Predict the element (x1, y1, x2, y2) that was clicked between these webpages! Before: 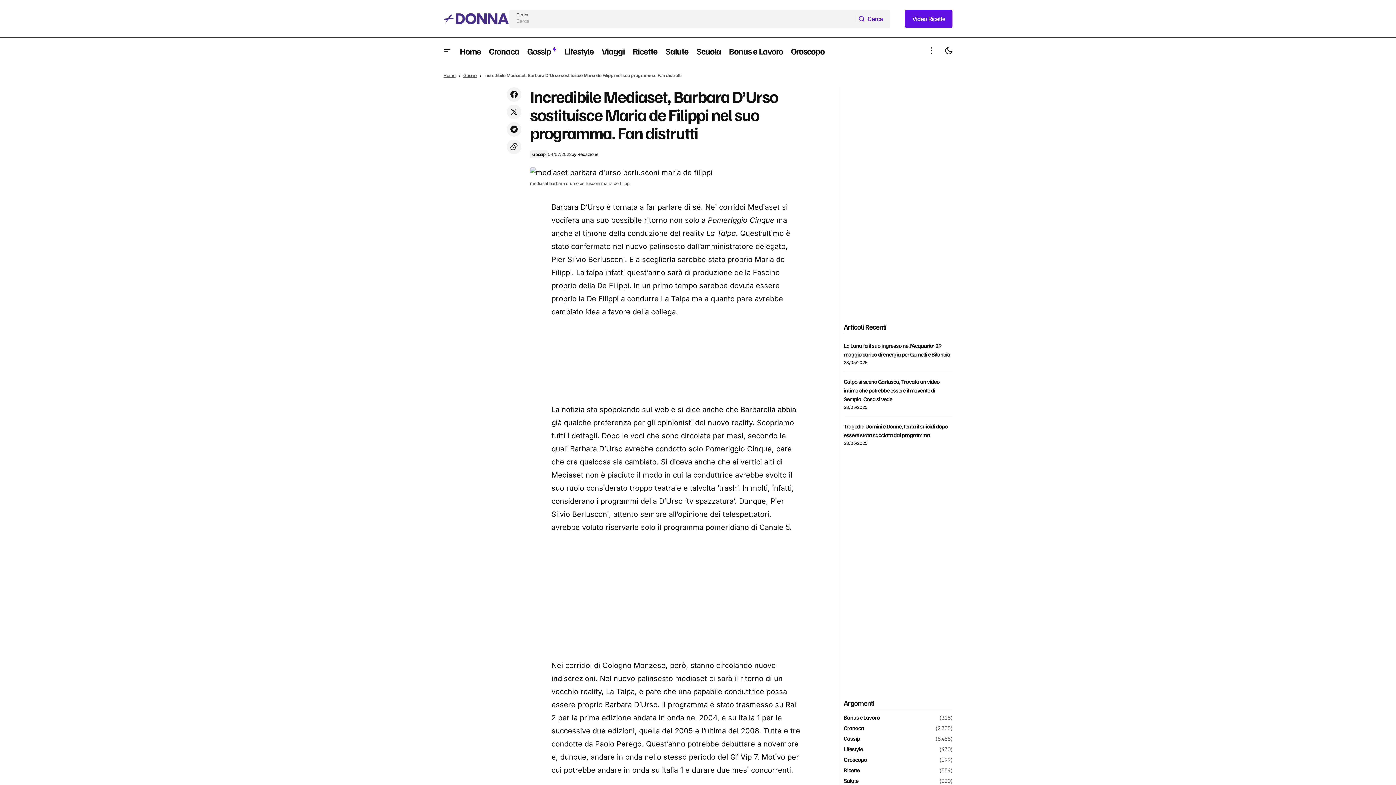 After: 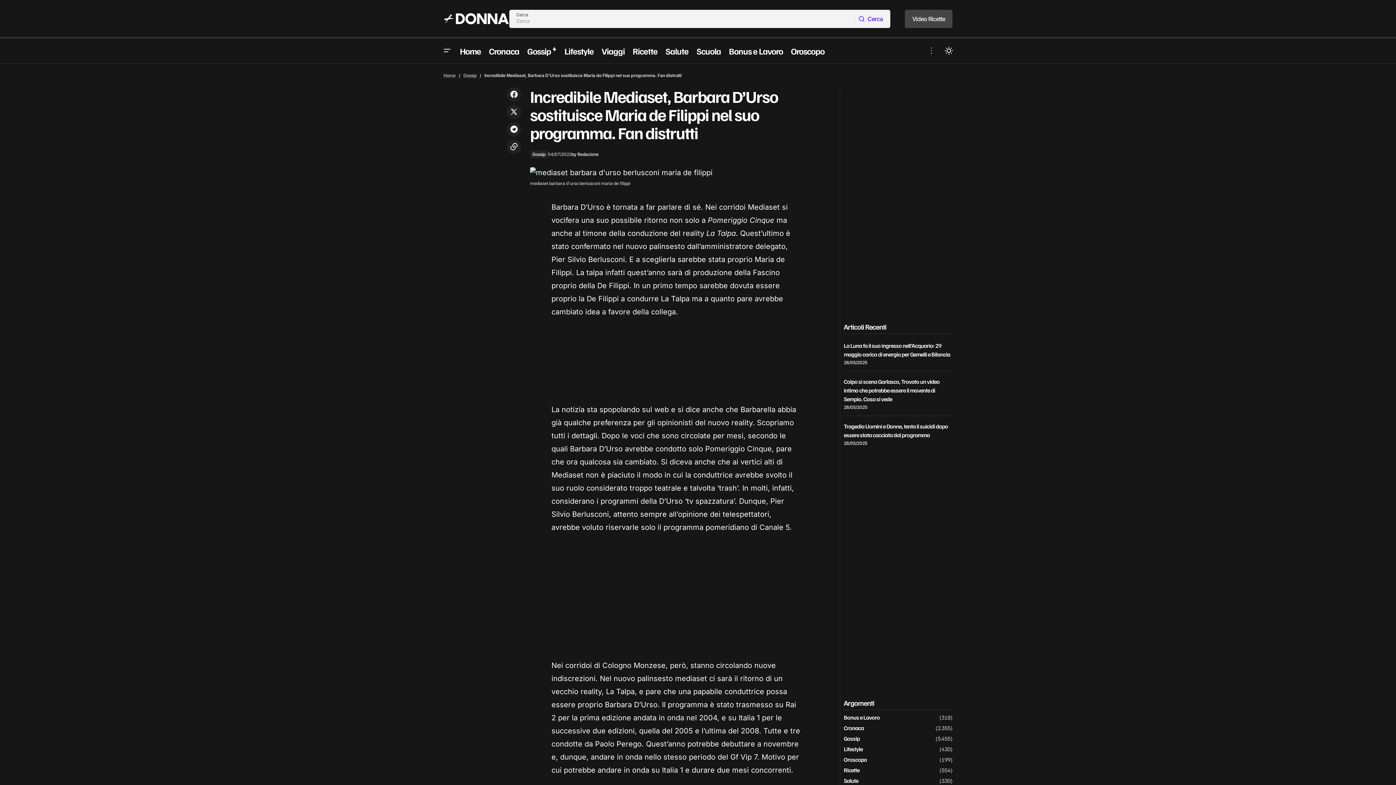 Action: label: Scheme Toggle bbox: (940, 38, 957, 63)